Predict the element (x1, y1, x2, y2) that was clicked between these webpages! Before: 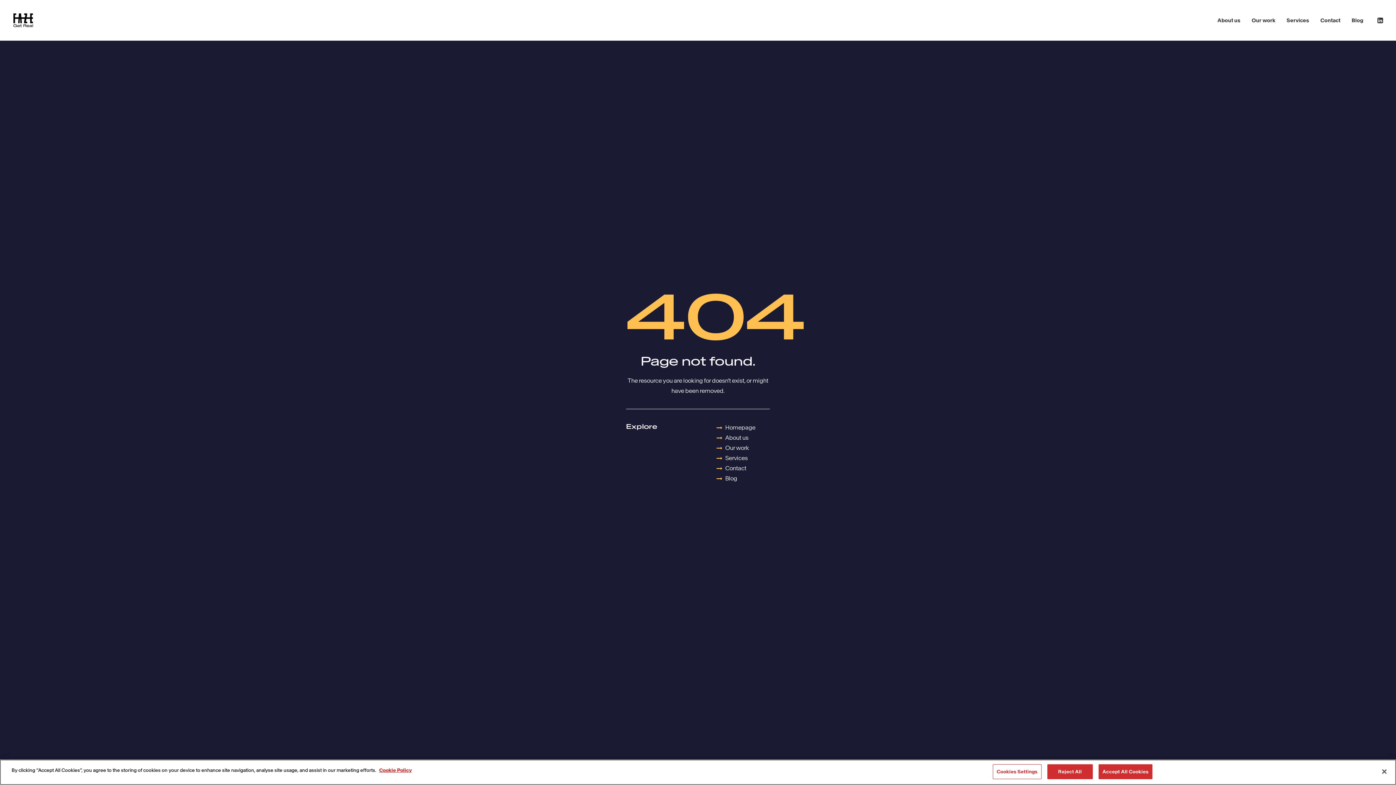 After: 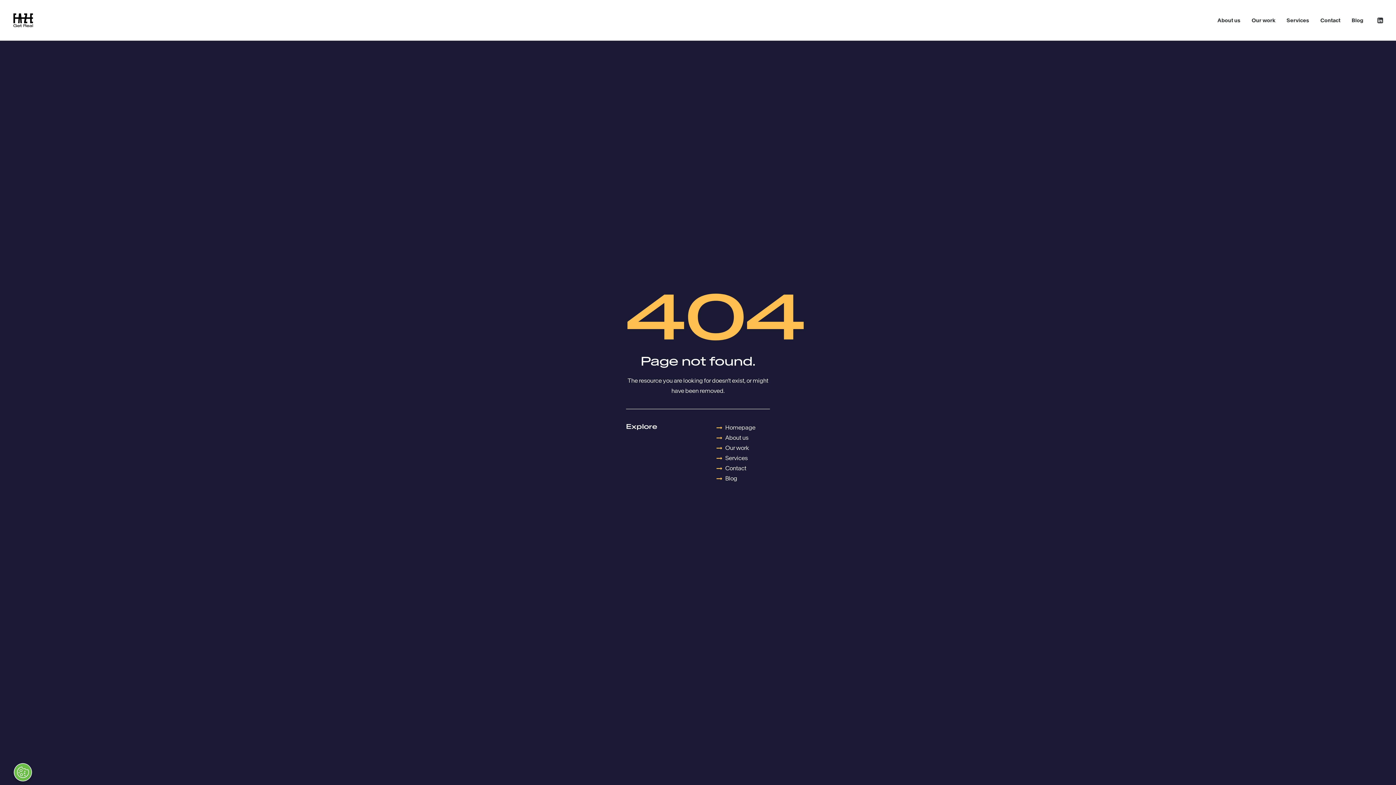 Action: bbox: (1376, 764, 1392, 780) label: Close